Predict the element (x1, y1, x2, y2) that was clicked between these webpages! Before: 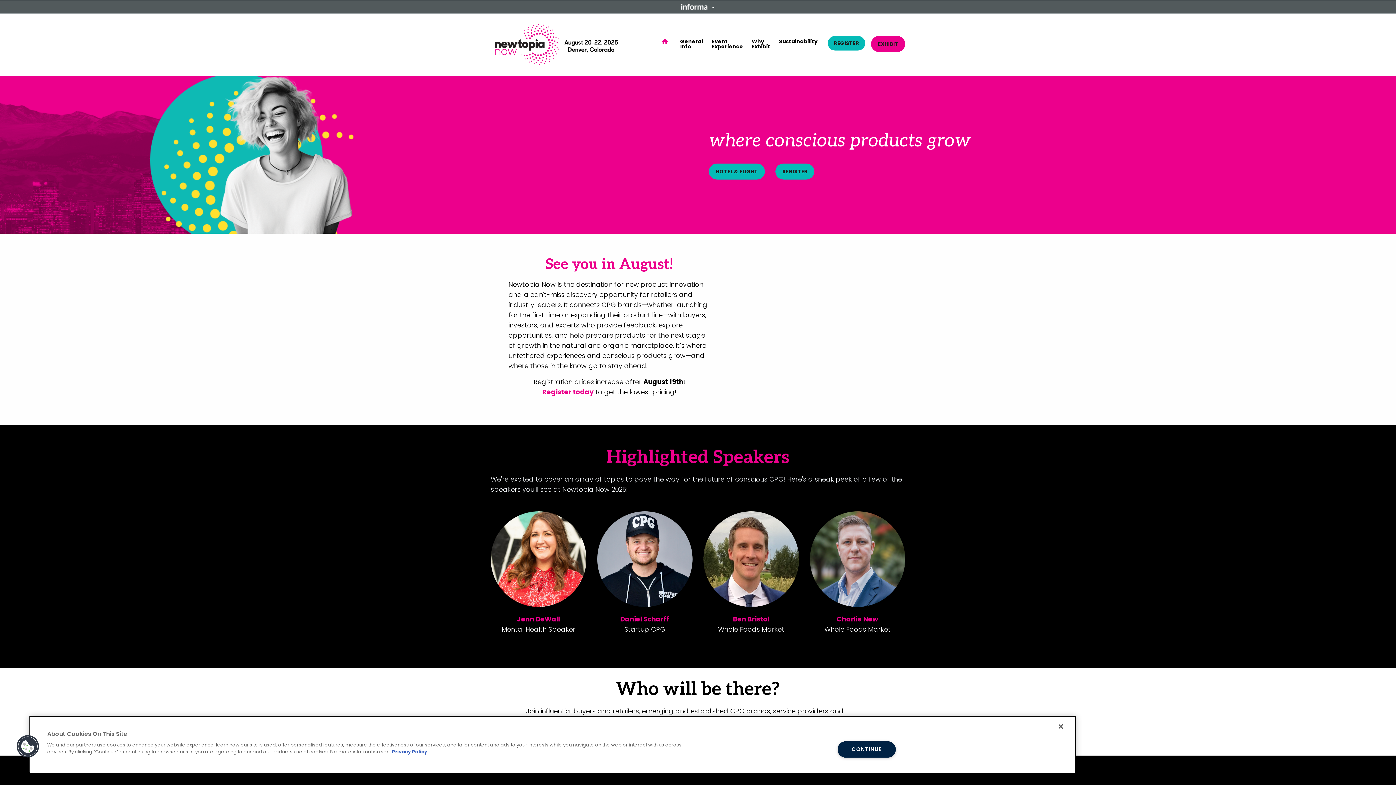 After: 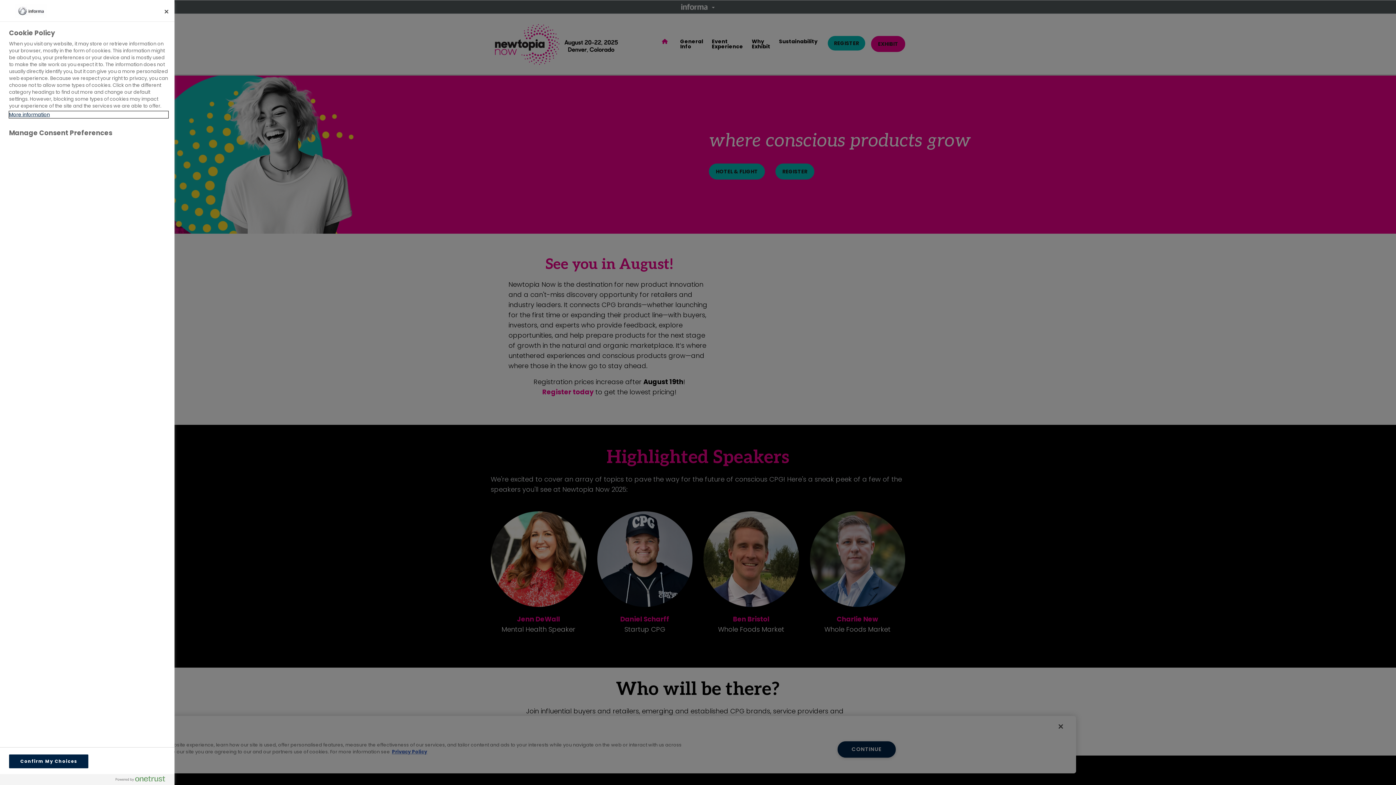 Action: bbox: (16, 735, 39, 758) label: Cookies